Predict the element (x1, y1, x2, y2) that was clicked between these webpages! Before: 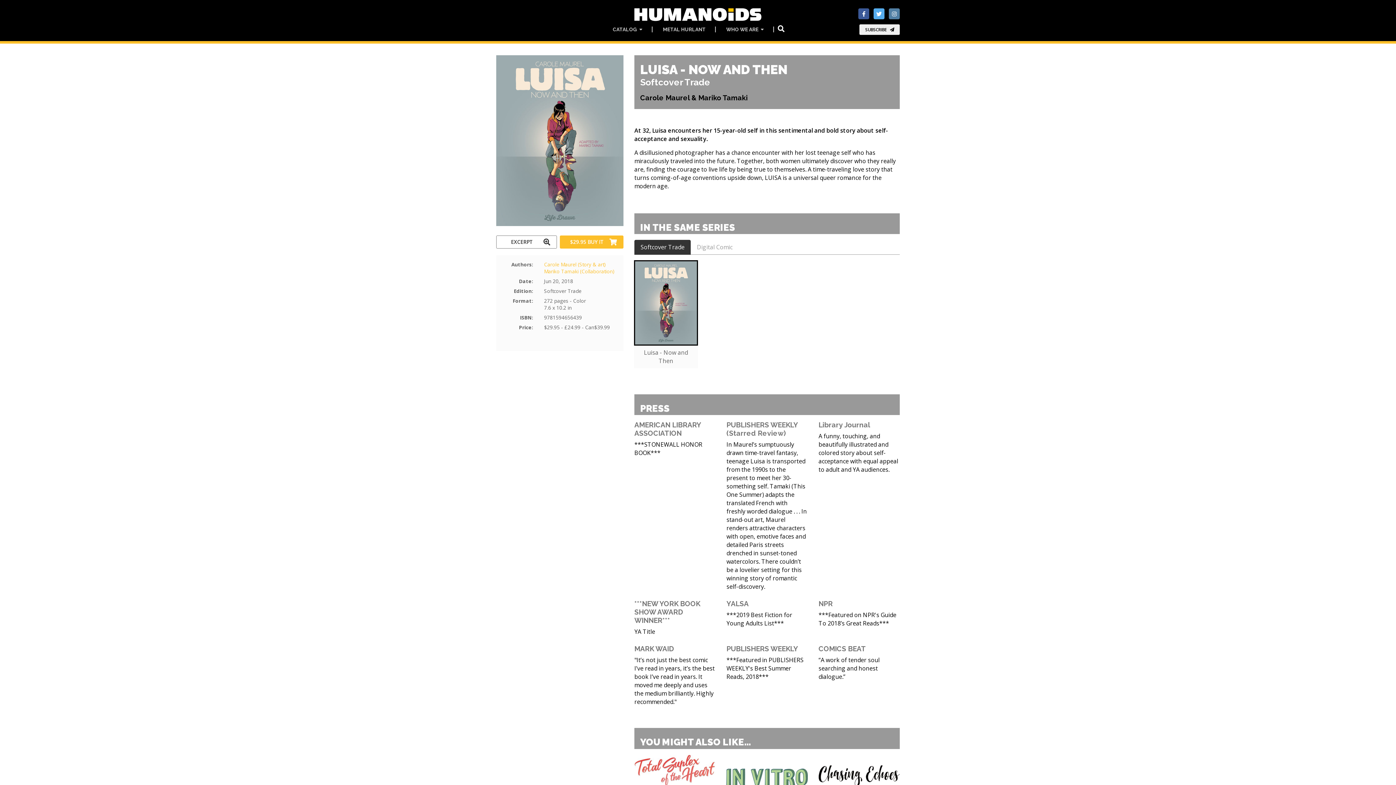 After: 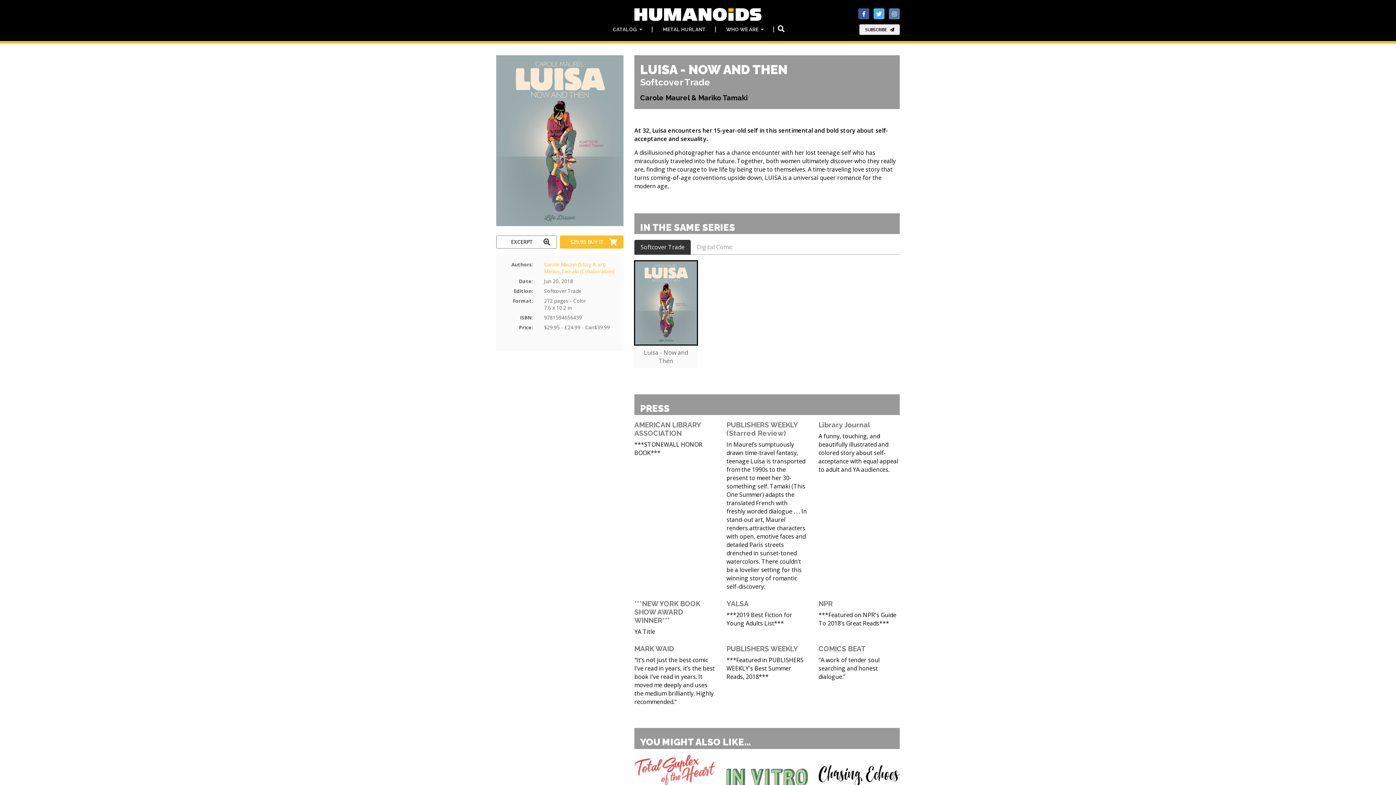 Action: bbox: (858, 8, 869, 19)